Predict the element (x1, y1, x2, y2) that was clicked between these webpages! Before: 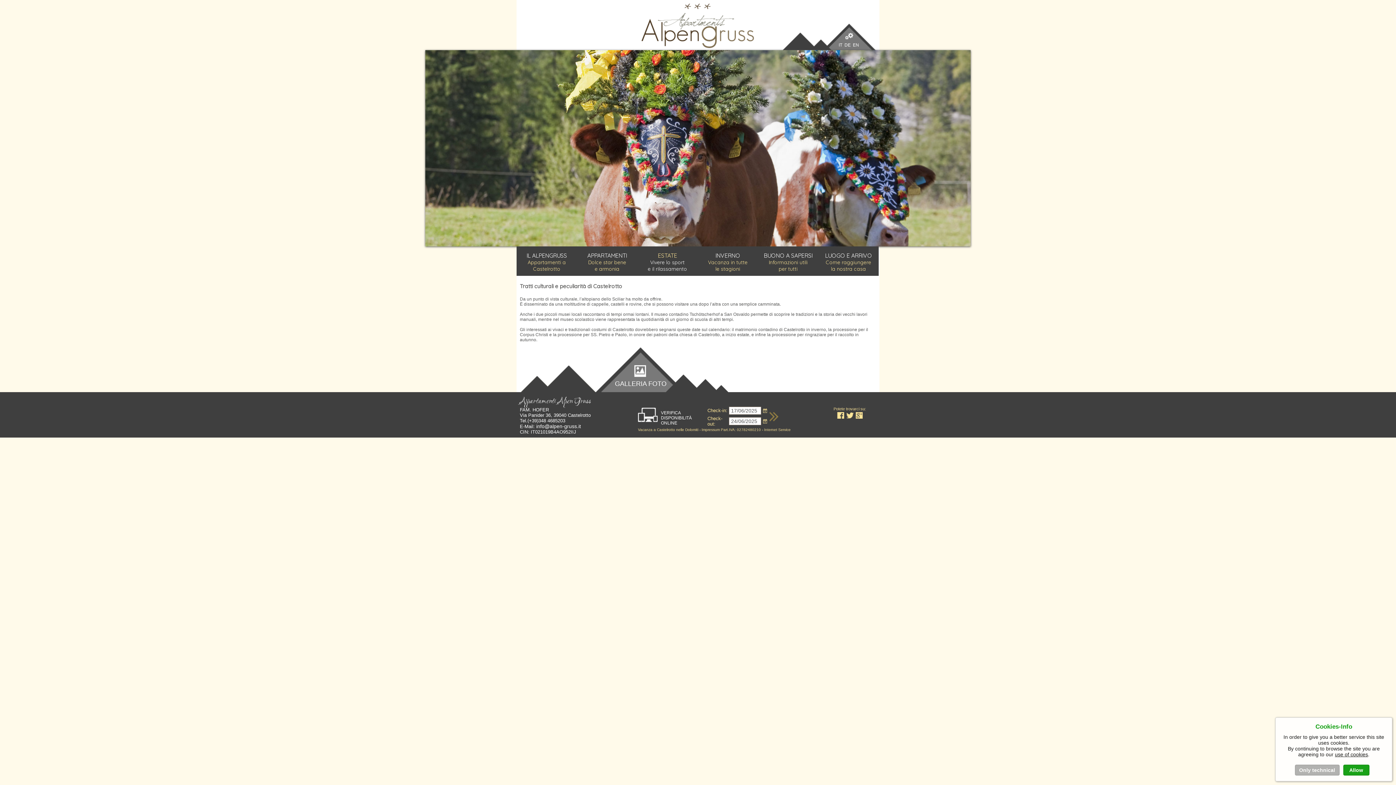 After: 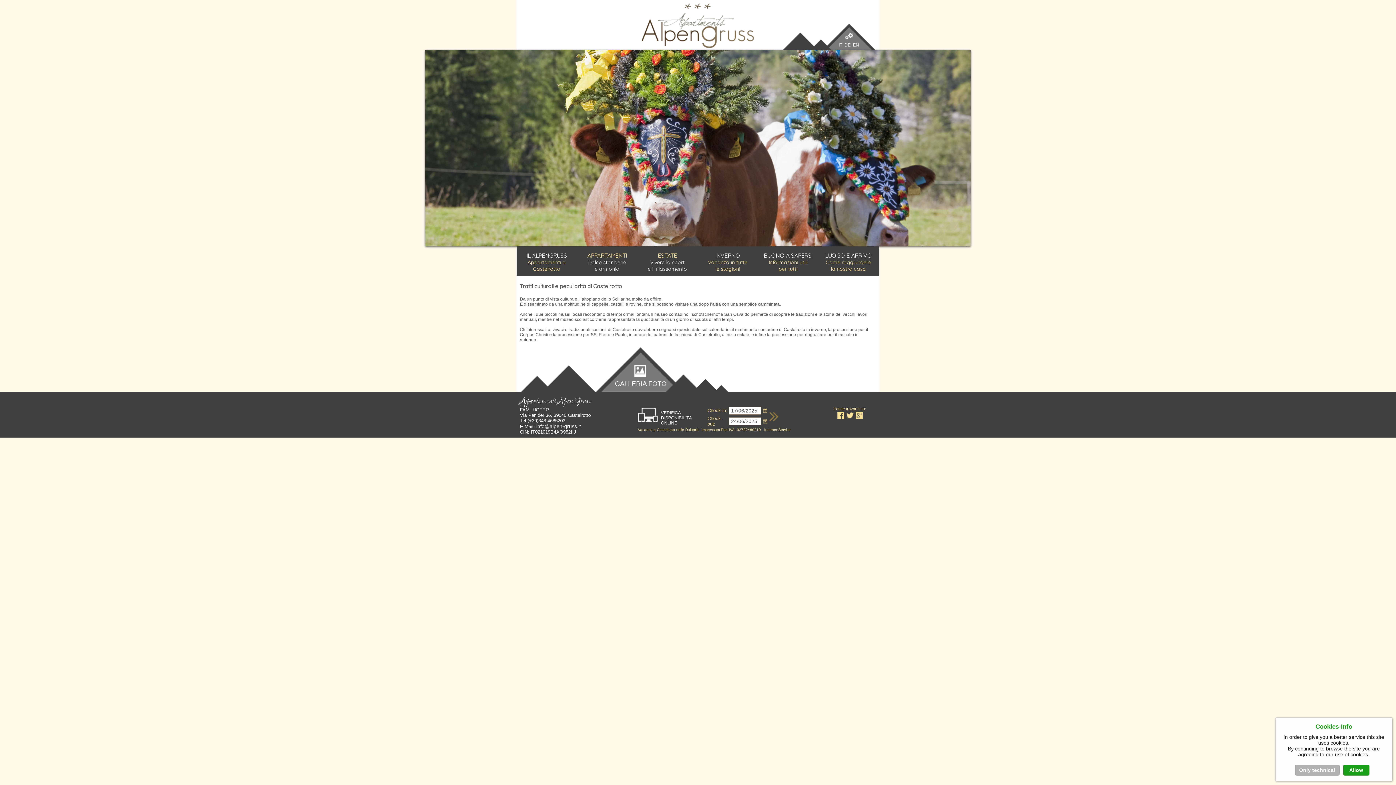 Action: label: APPARTAMENTI
Dolce star bene
e armonia bbox: (577, 252, 637, 276)